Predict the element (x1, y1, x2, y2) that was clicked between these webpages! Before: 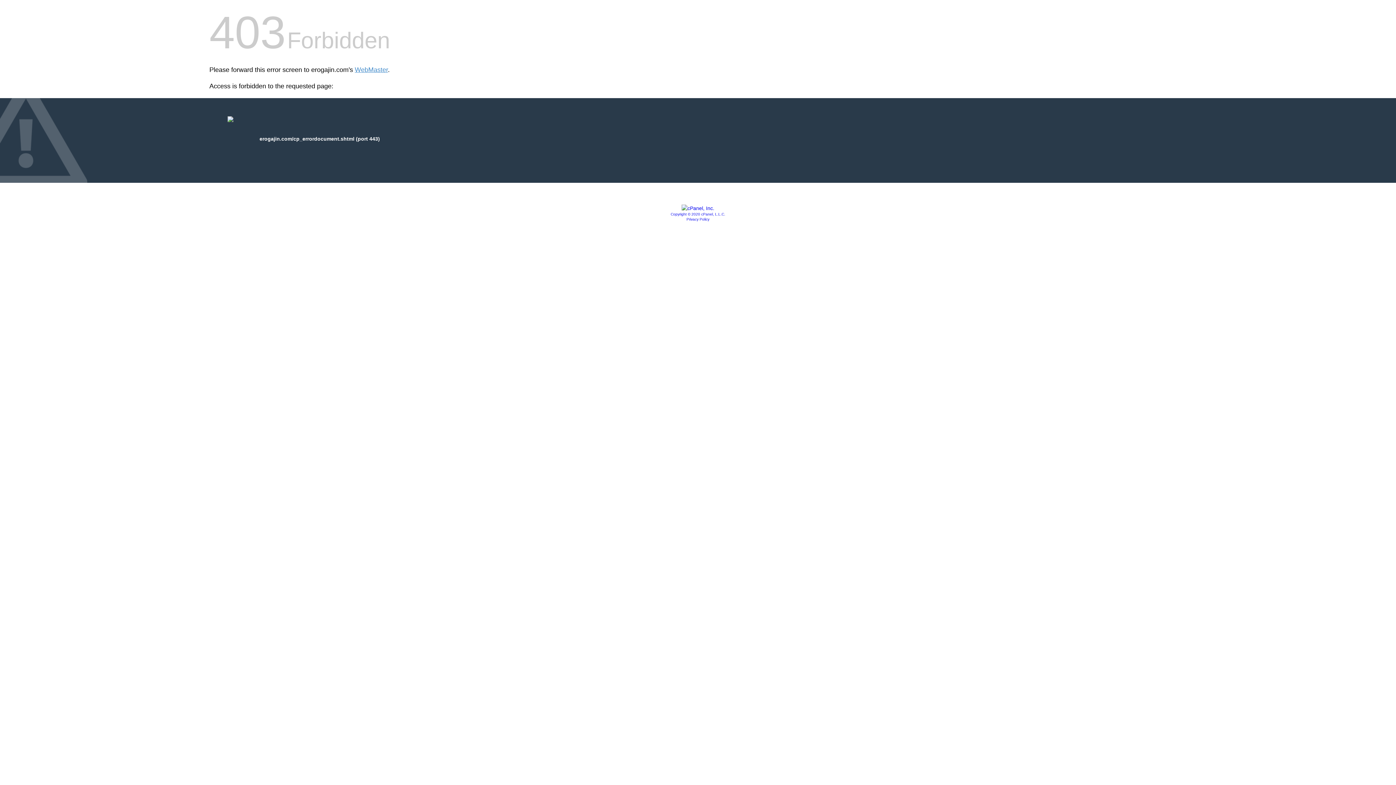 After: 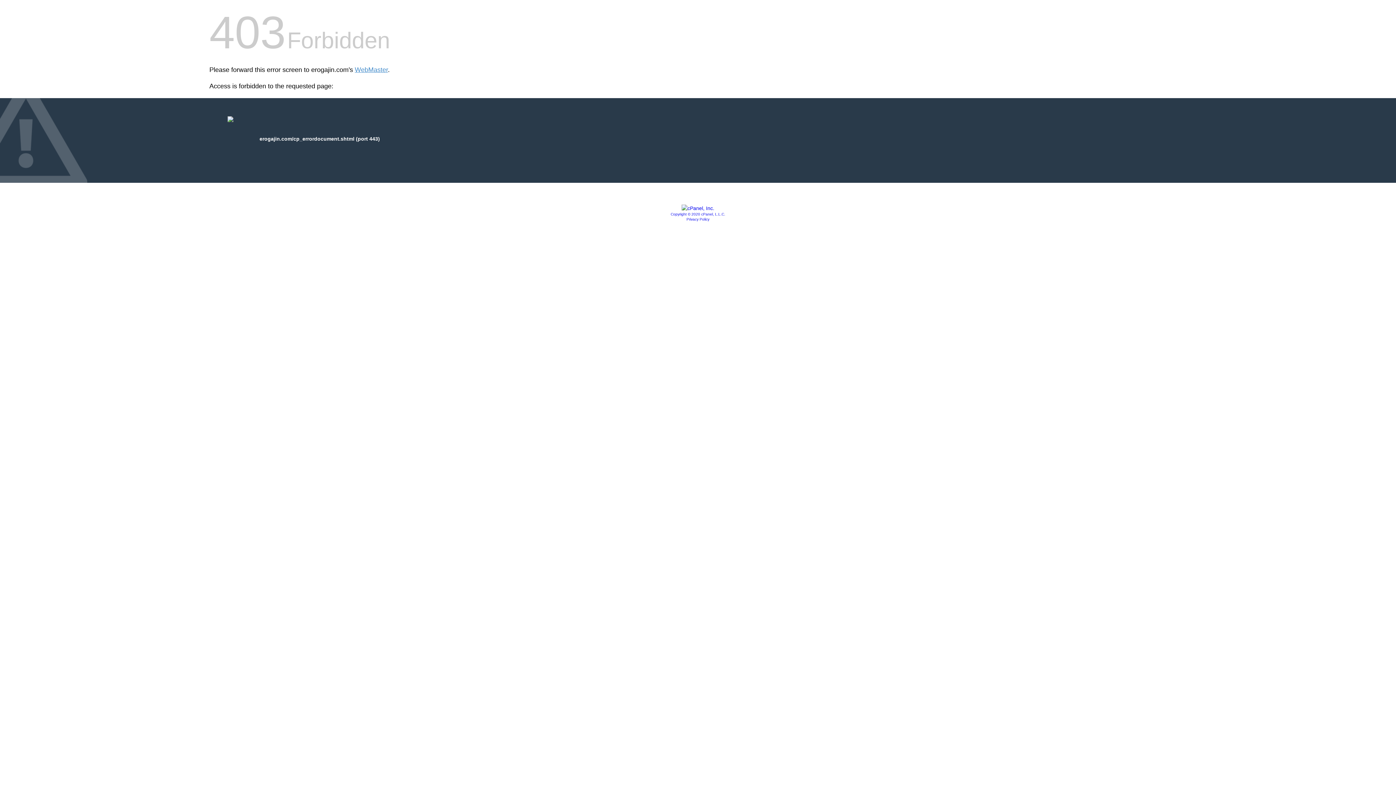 Action: label: Copyright © 2020 cPanel, L.L.C. bbox: (670, 212, 725, 216)